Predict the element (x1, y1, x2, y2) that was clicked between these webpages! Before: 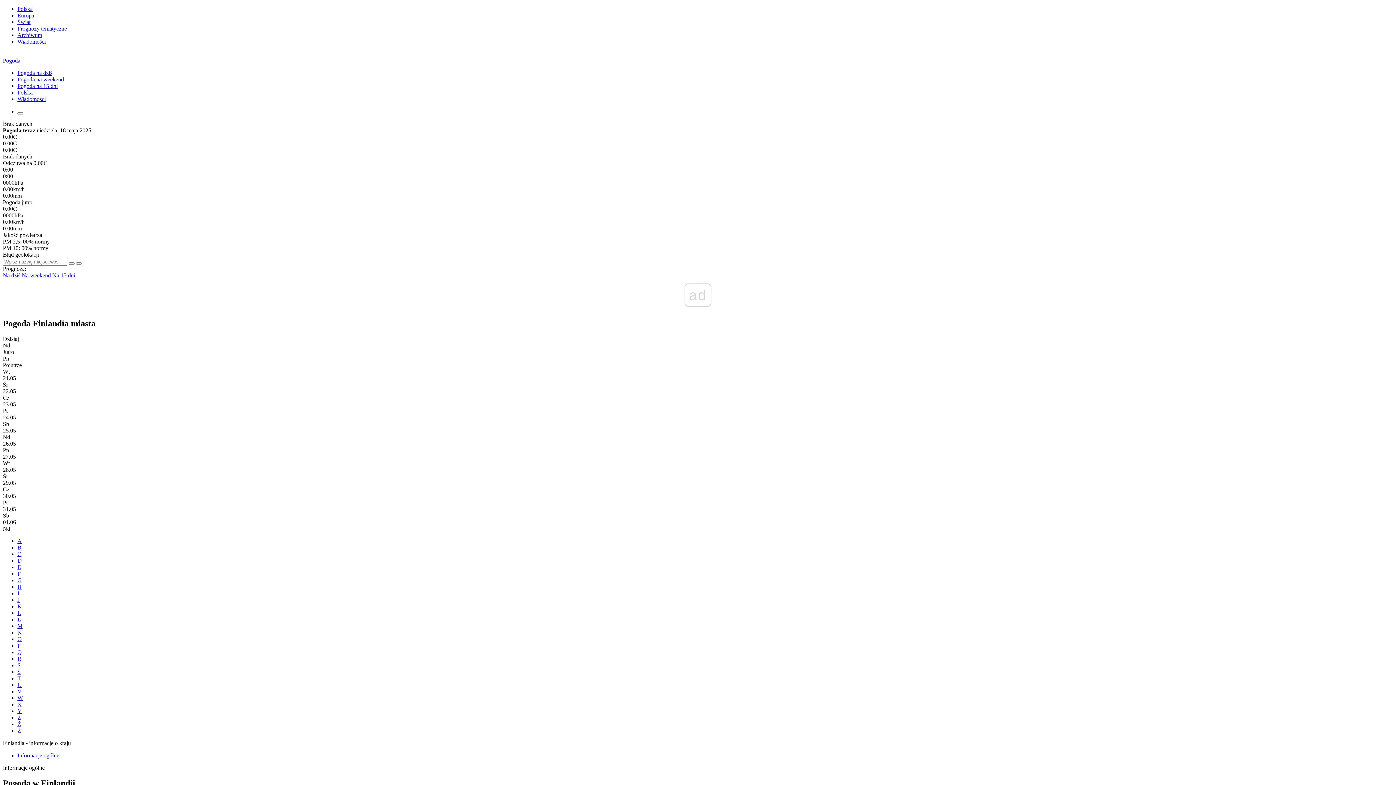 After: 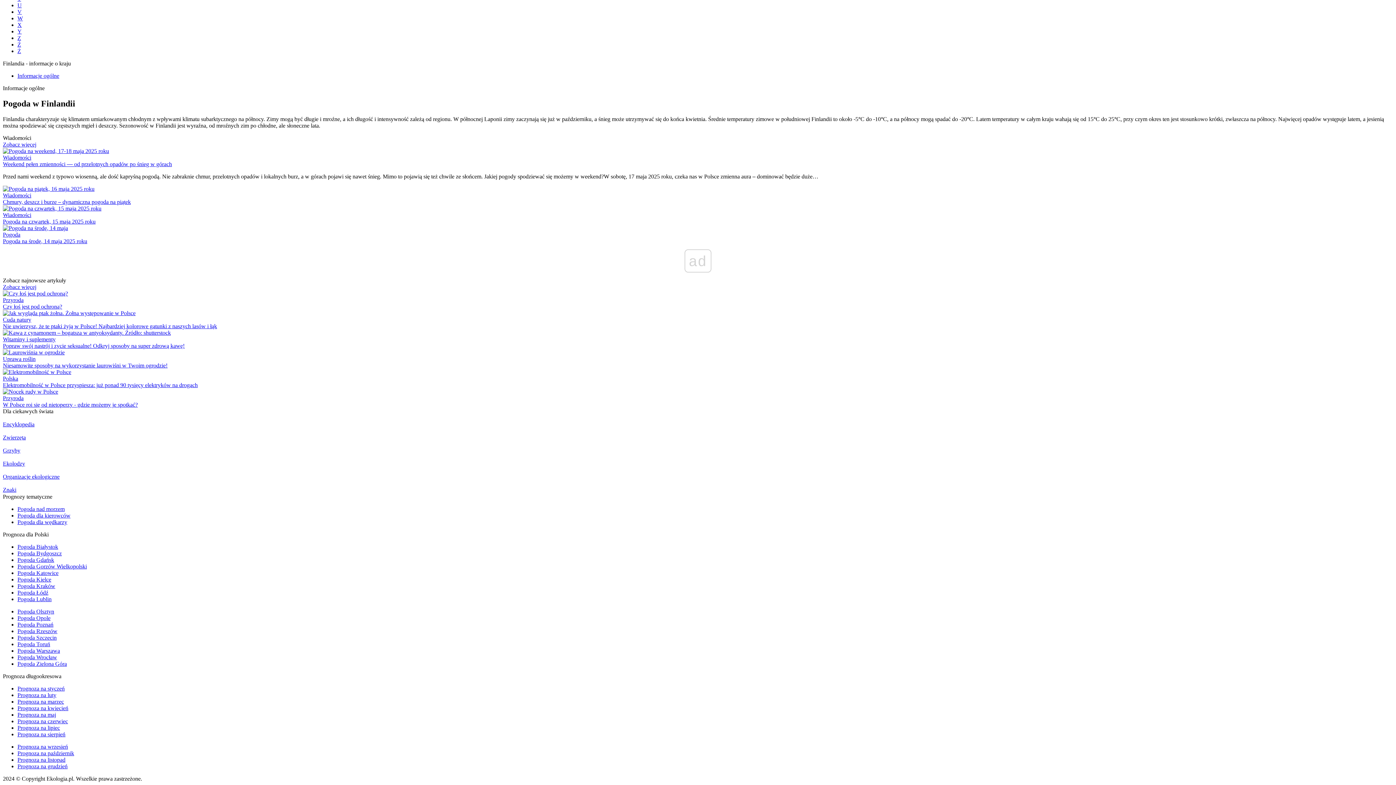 Action: bbox: (17, 557, 21, 563) label: D